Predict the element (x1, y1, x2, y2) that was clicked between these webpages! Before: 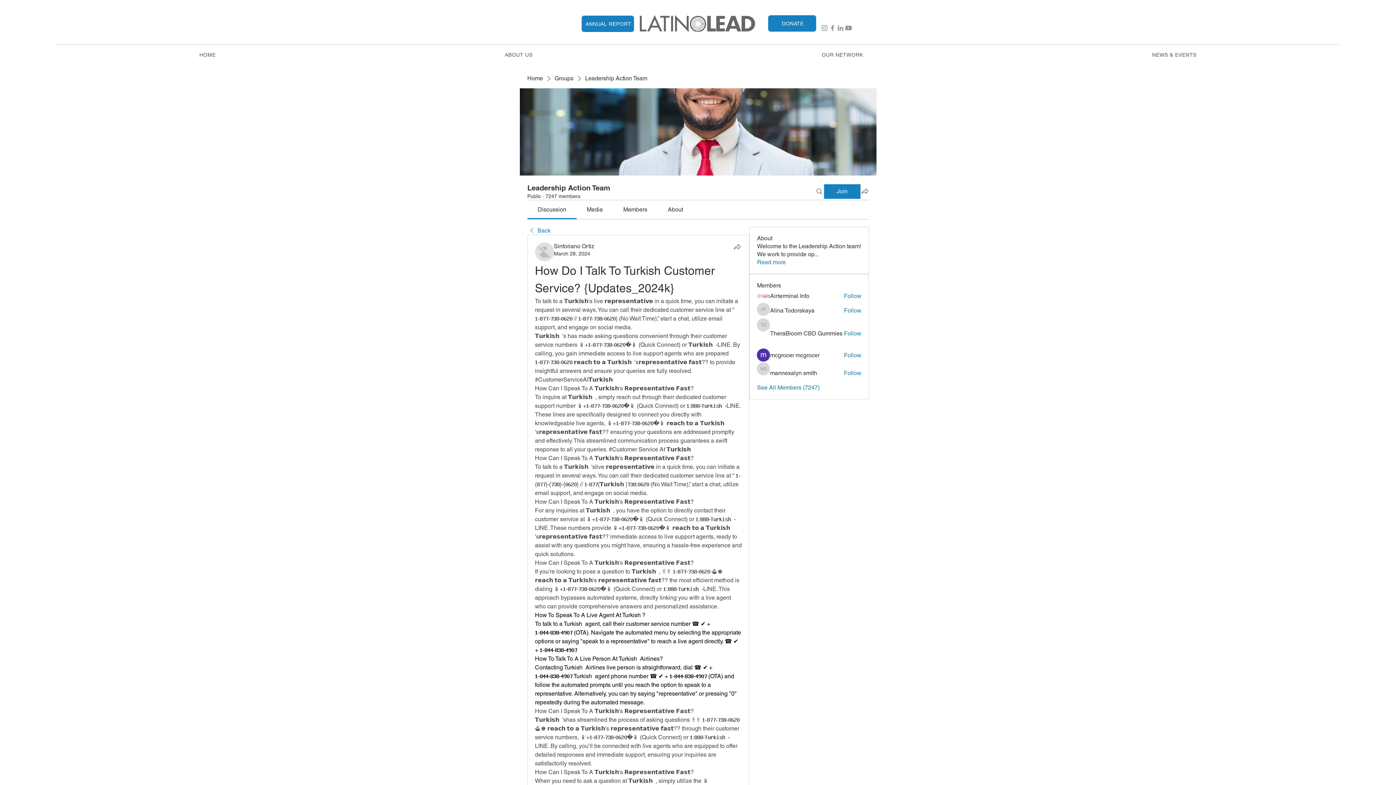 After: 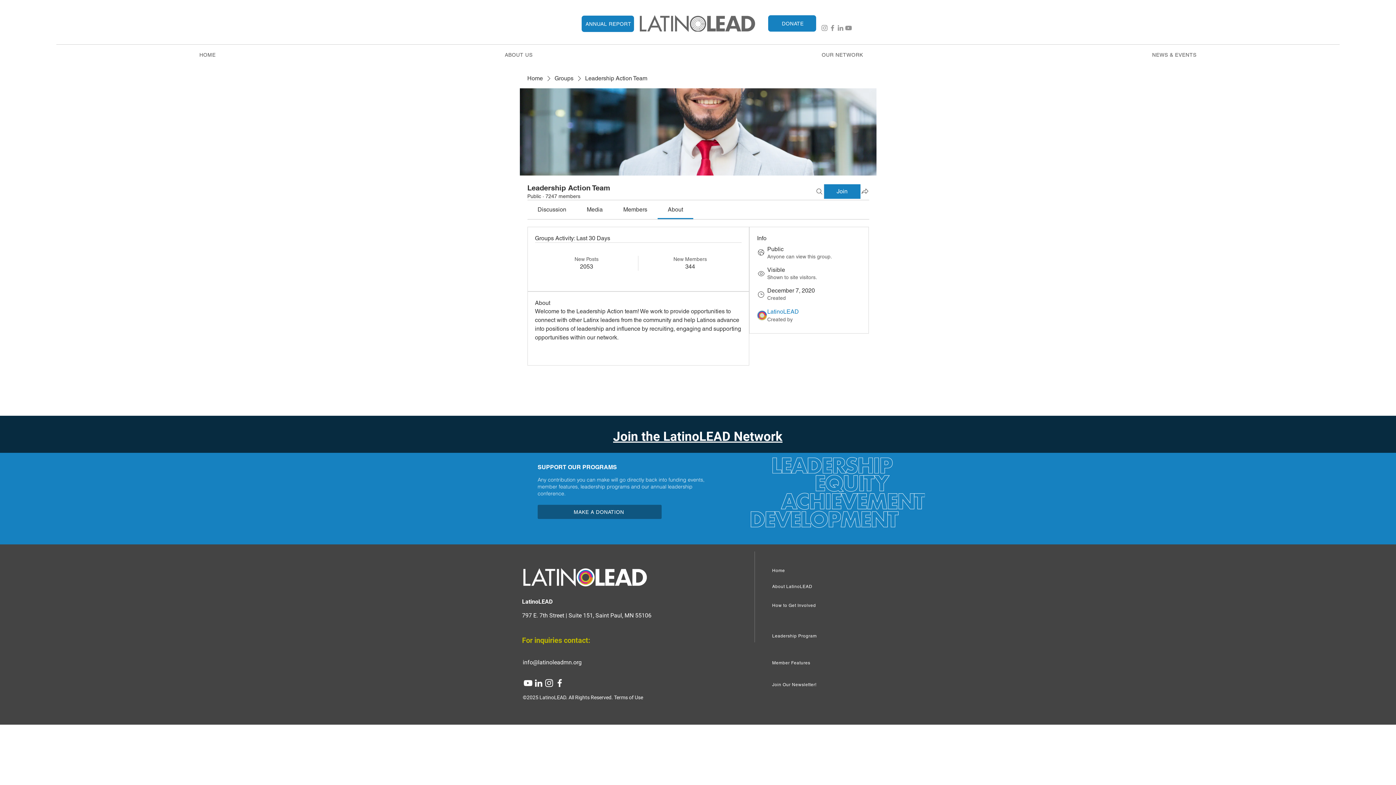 Action: bbox: (757, 258, 785, 266) label: Read more